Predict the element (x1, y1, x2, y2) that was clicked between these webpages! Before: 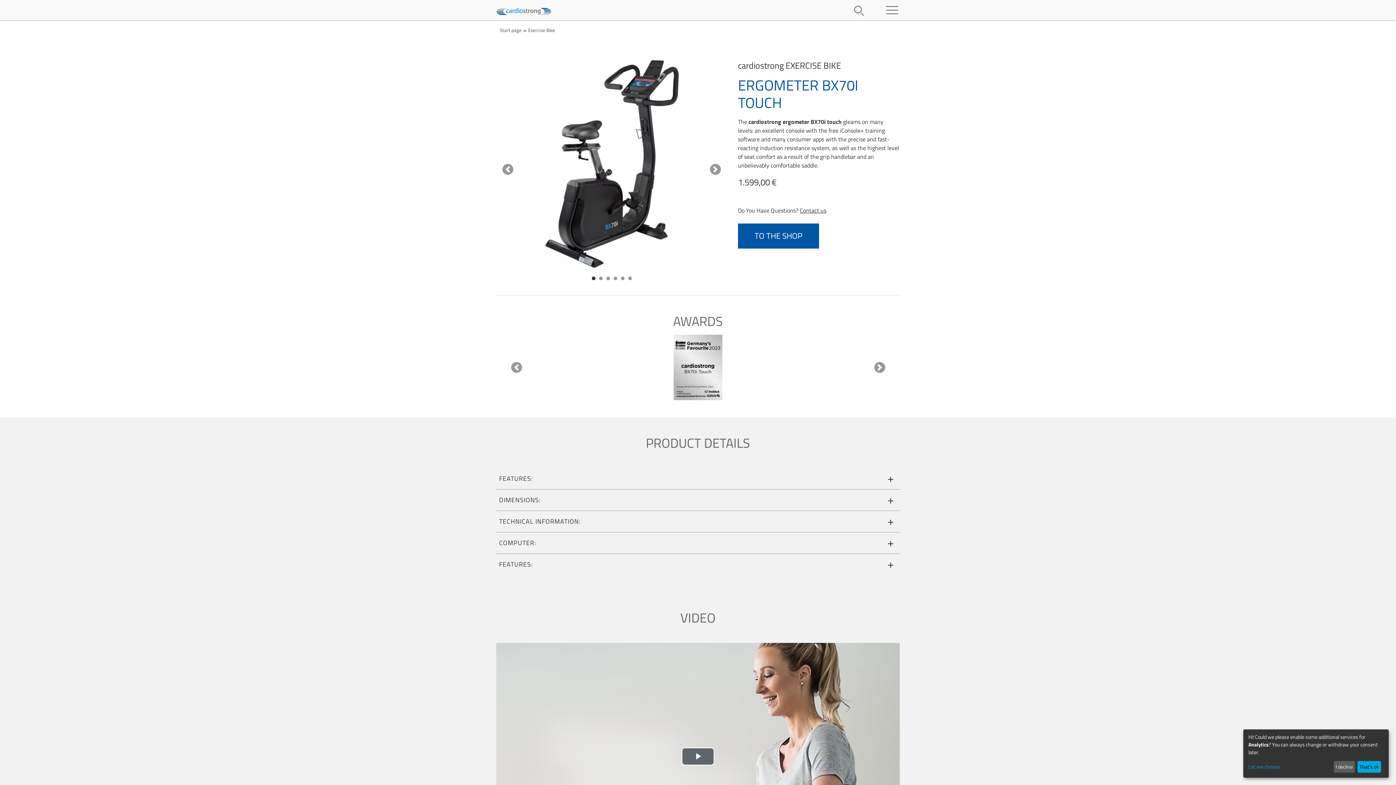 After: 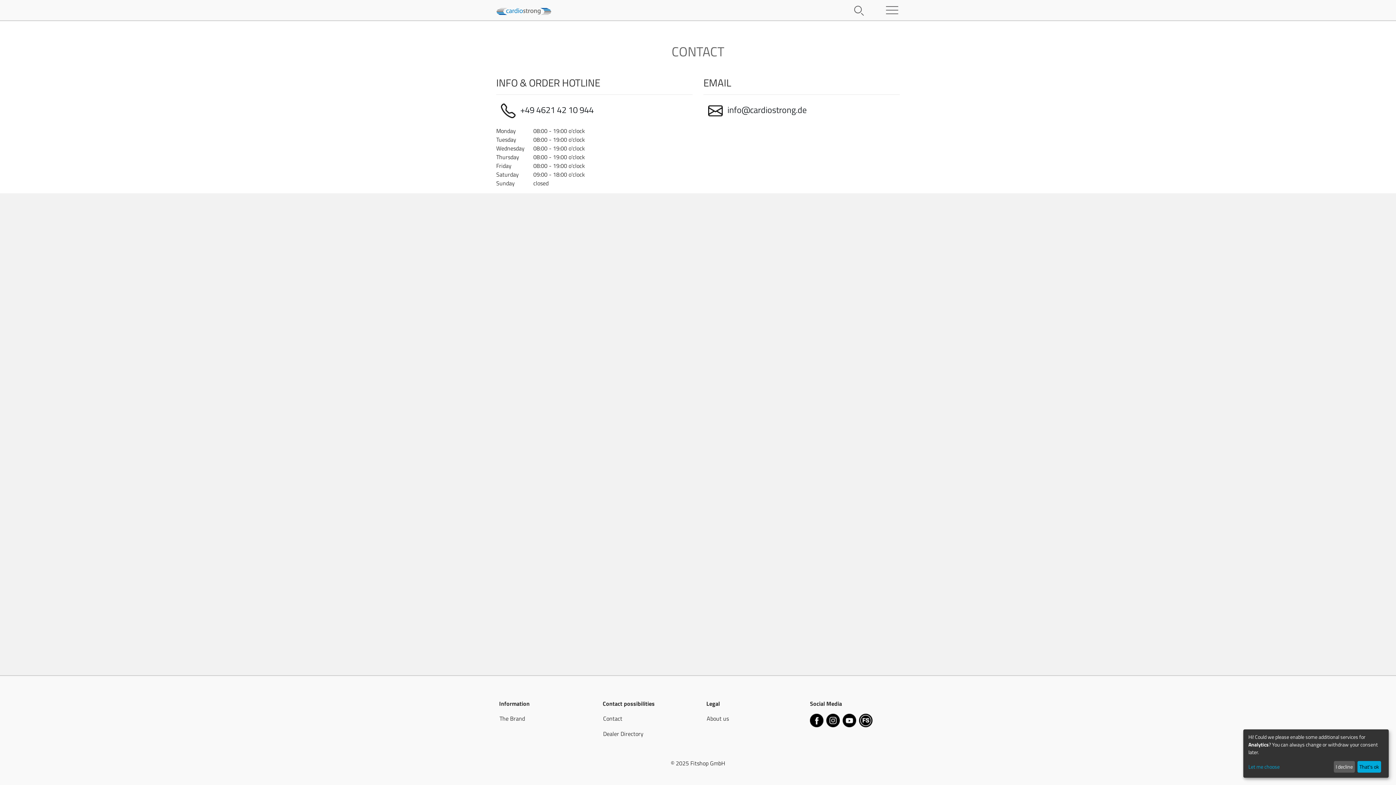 Action: bbox: (800, 206, 826, 214) label: Contact us